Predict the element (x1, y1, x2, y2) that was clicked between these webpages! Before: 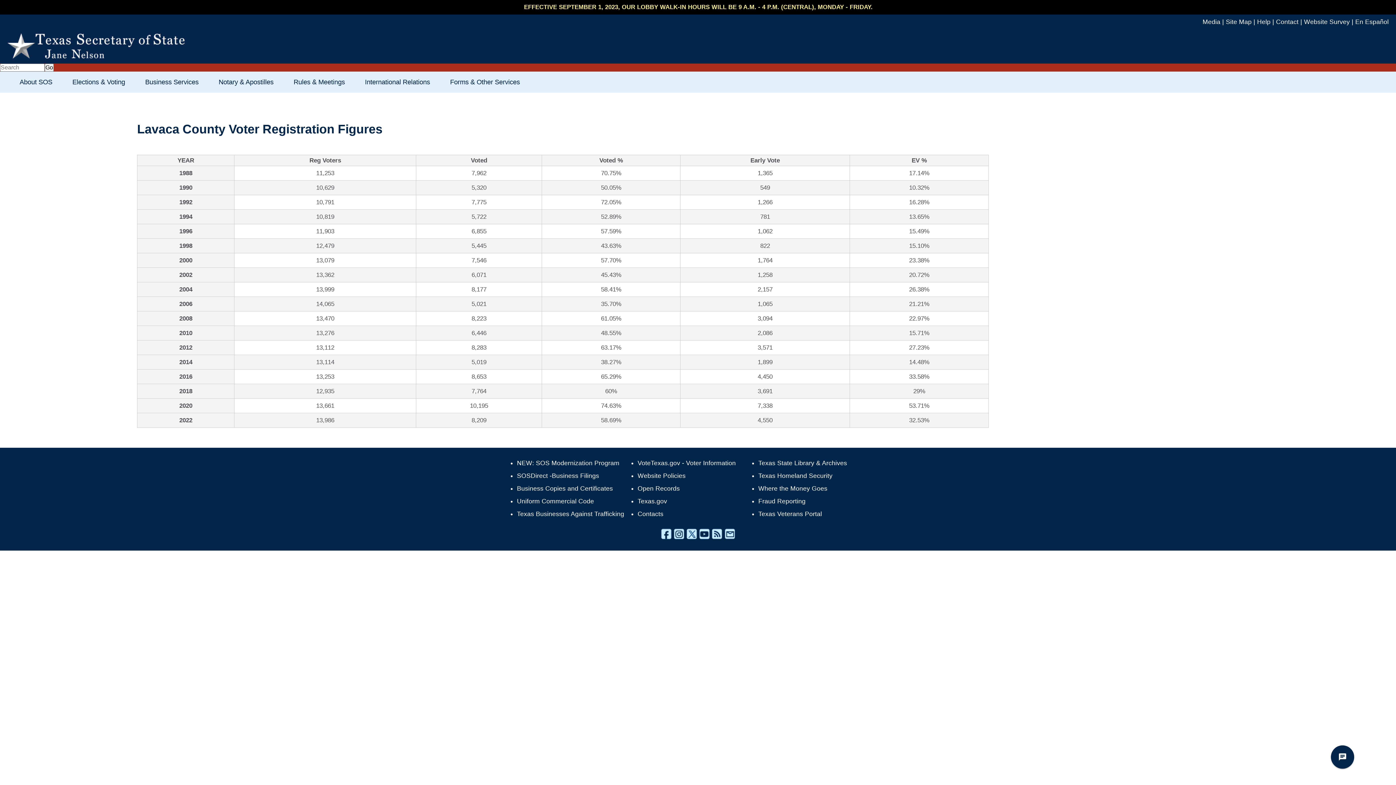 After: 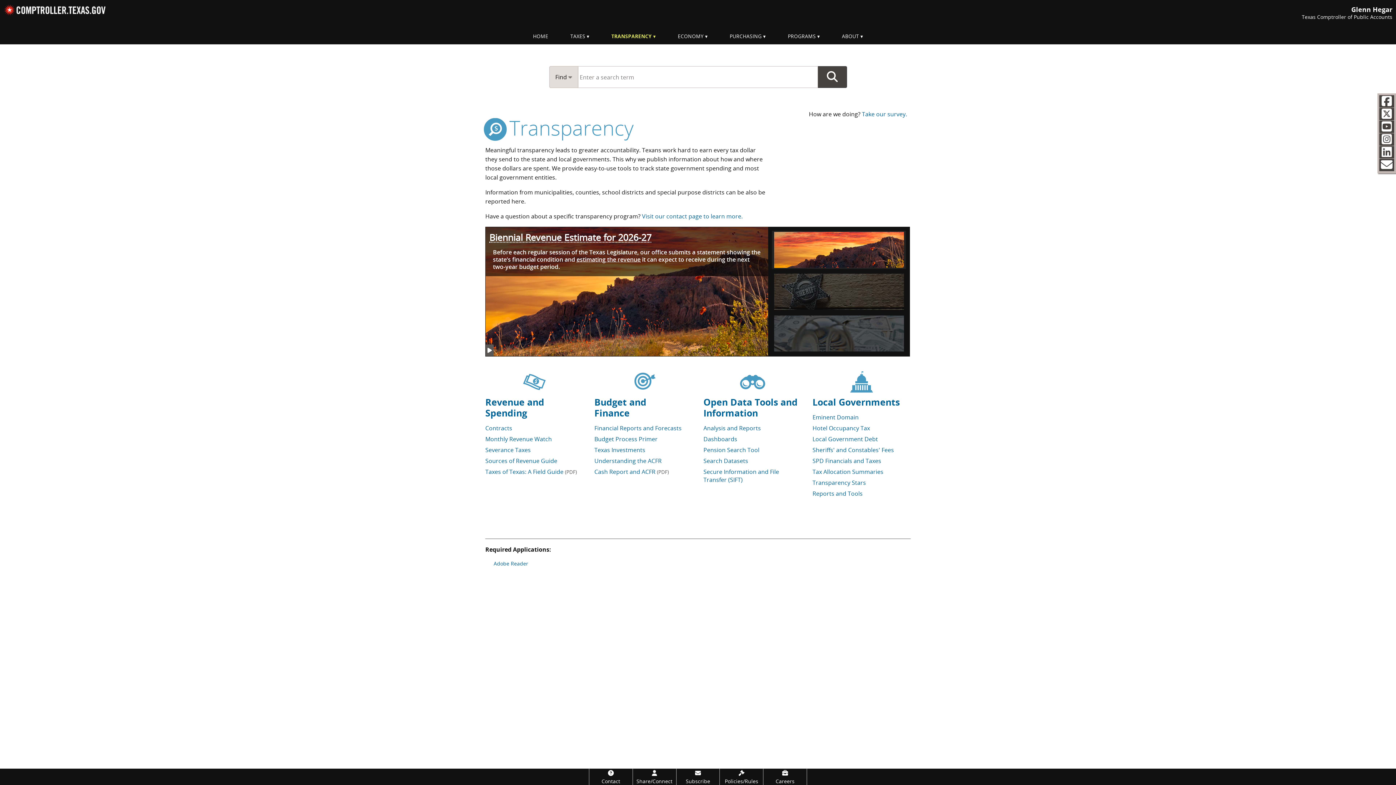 Action: bbox: (758, 485, 827, 492) label: Where the Money Goes